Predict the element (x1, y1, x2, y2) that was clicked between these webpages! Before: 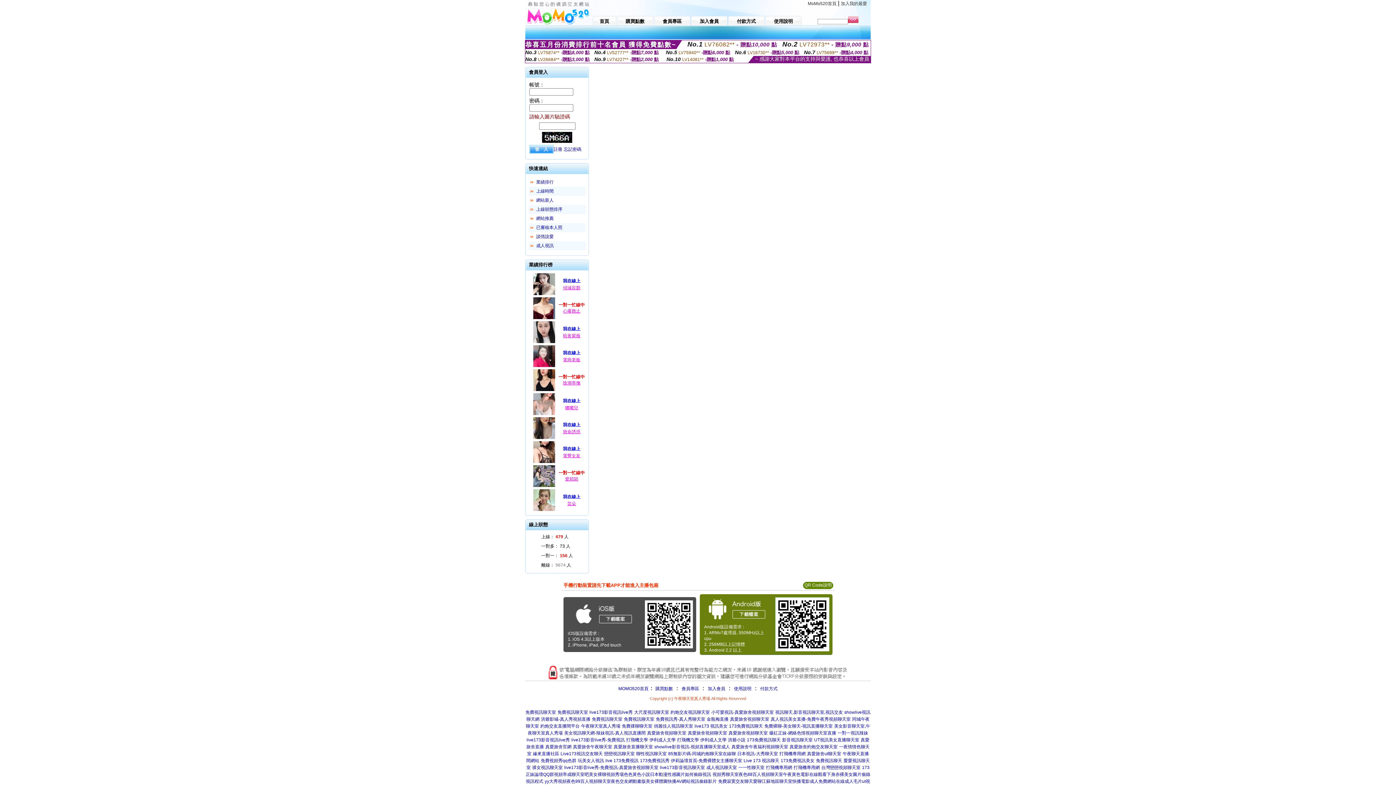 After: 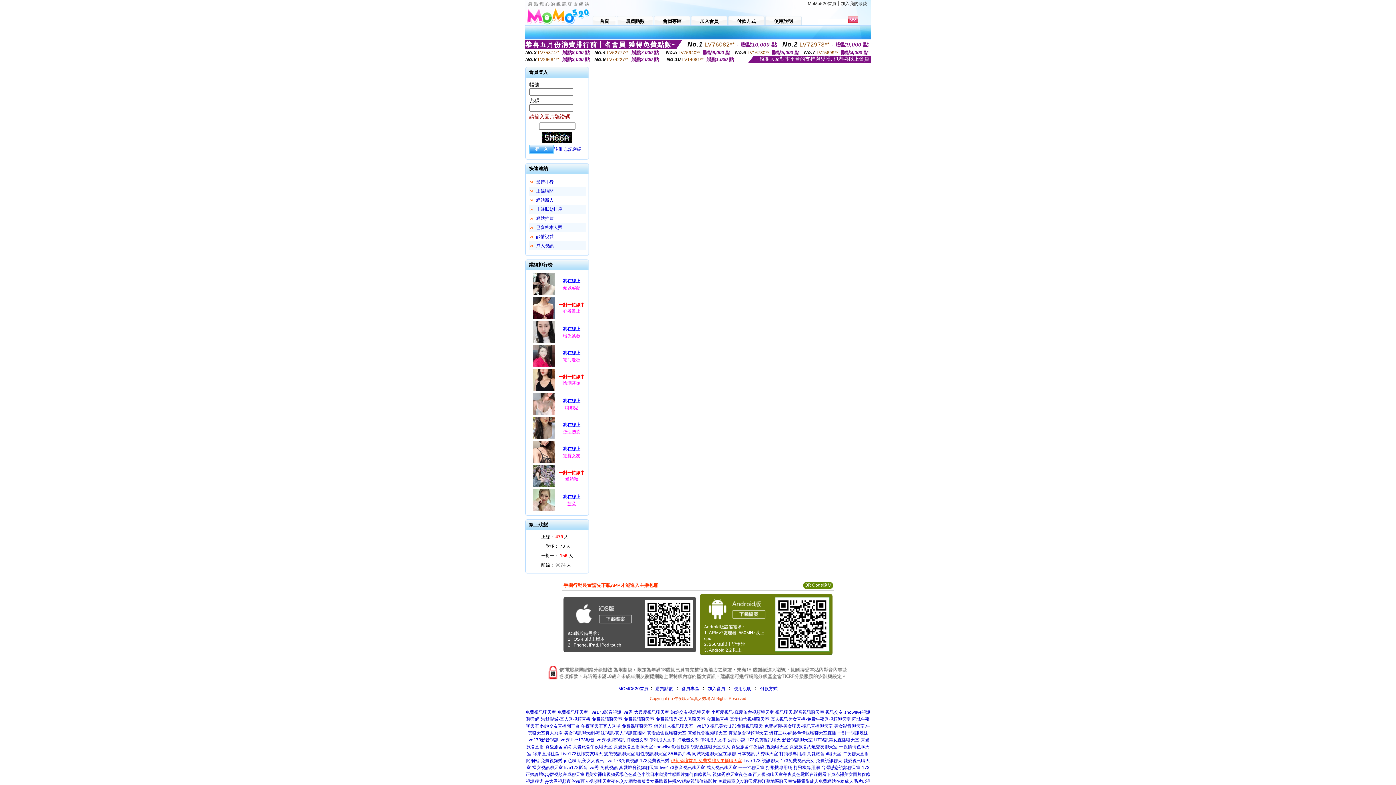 Action: bbox: (671, 758, 742, 763) label: 伊莉論壇首頁-免費裸體女主播聊天室